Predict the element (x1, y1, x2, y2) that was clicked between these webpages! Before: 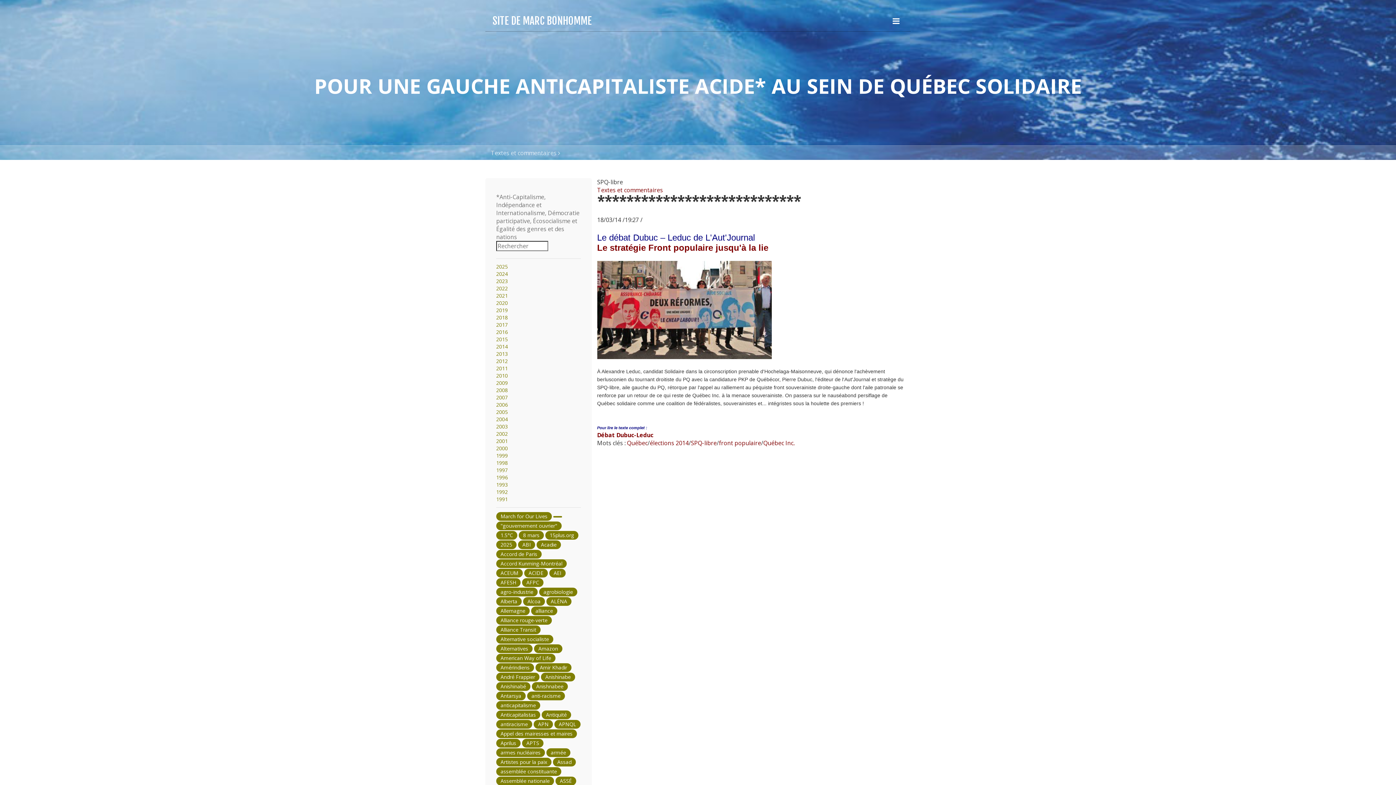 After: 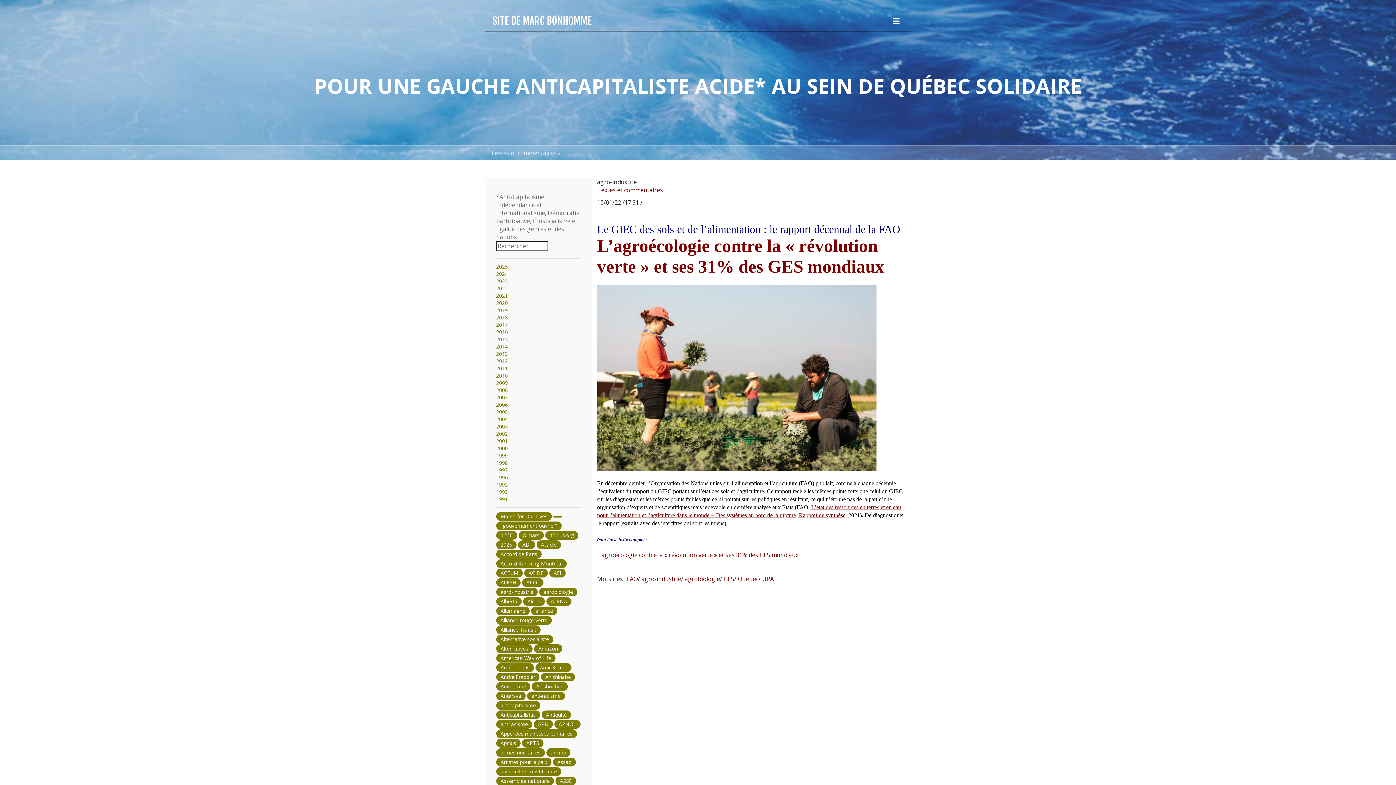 Action: label: agro-industrie bbox: (496, 588, 537, 596)